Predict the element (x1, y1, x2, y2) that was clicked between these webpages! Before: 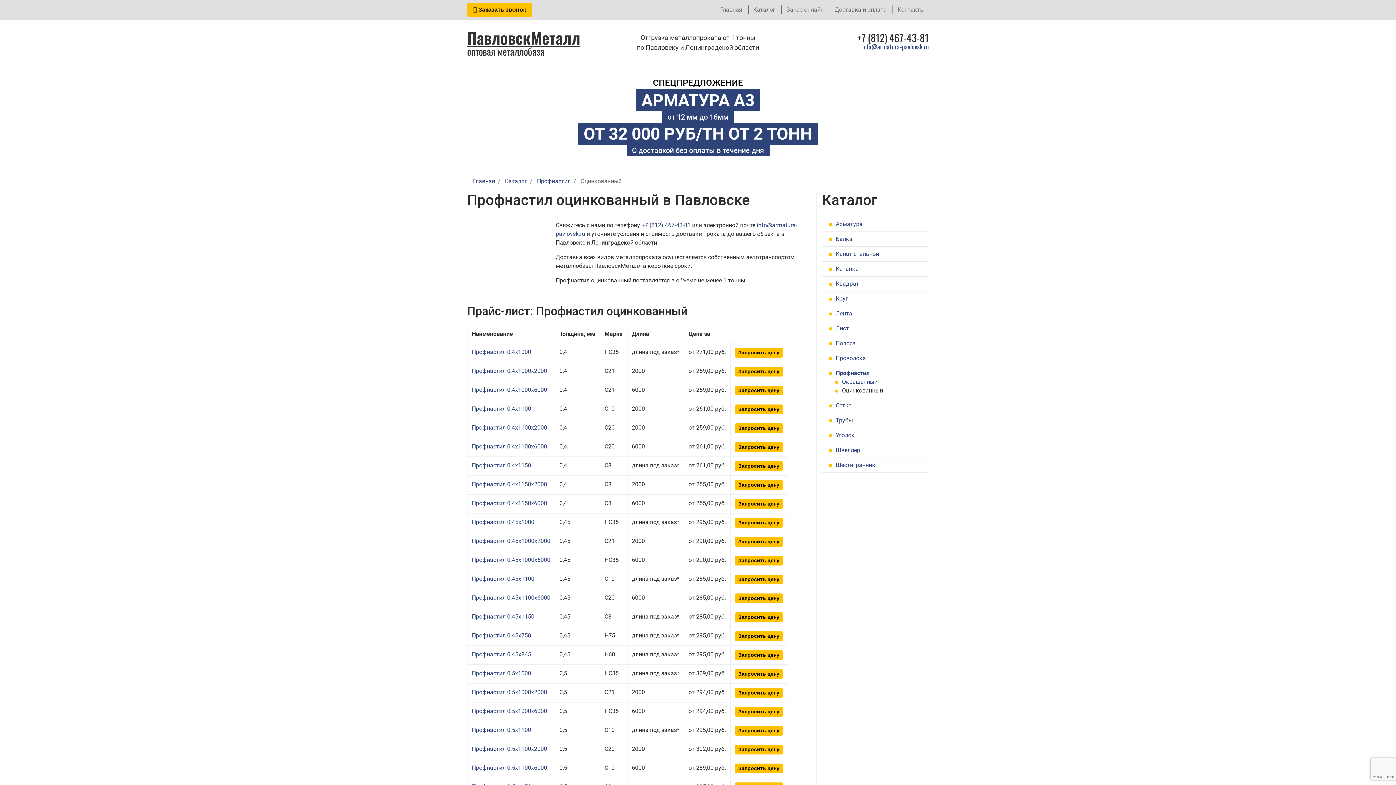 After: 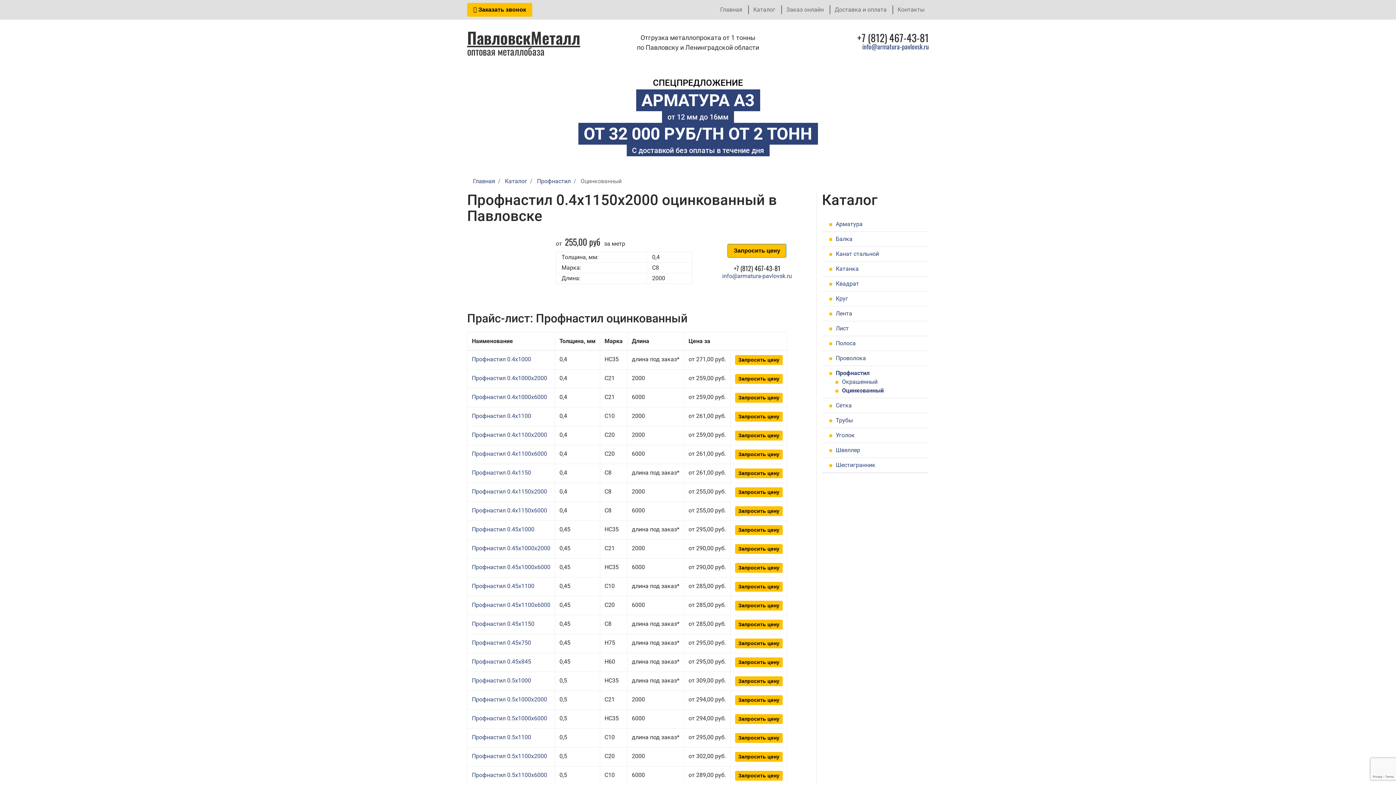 Action: bbox: (472, 481, 547, 488) label: Профнастил 0.4x1150x2000